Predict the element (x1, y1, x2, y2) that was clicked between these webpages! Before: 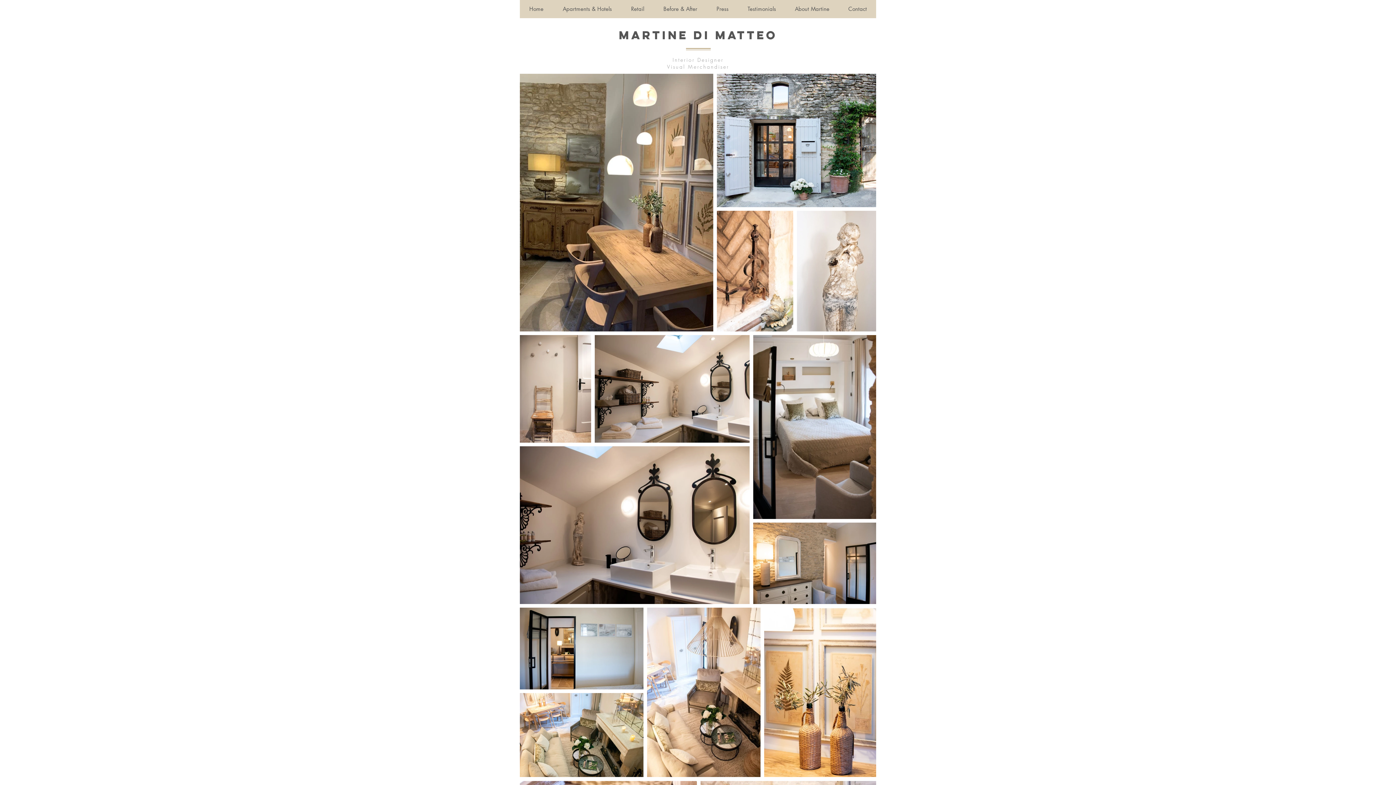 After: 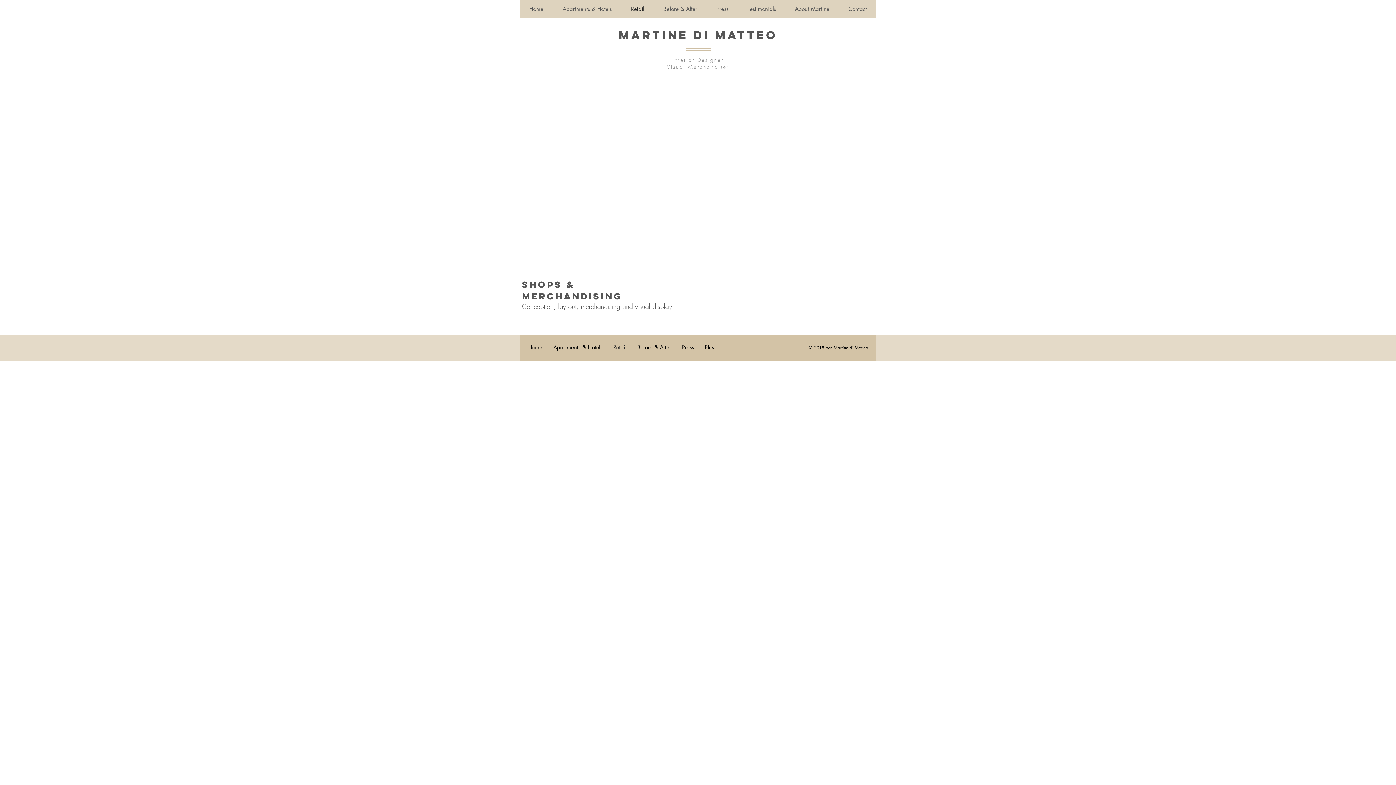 Action: bbox: (621, 0, 653, 18) label: Retail